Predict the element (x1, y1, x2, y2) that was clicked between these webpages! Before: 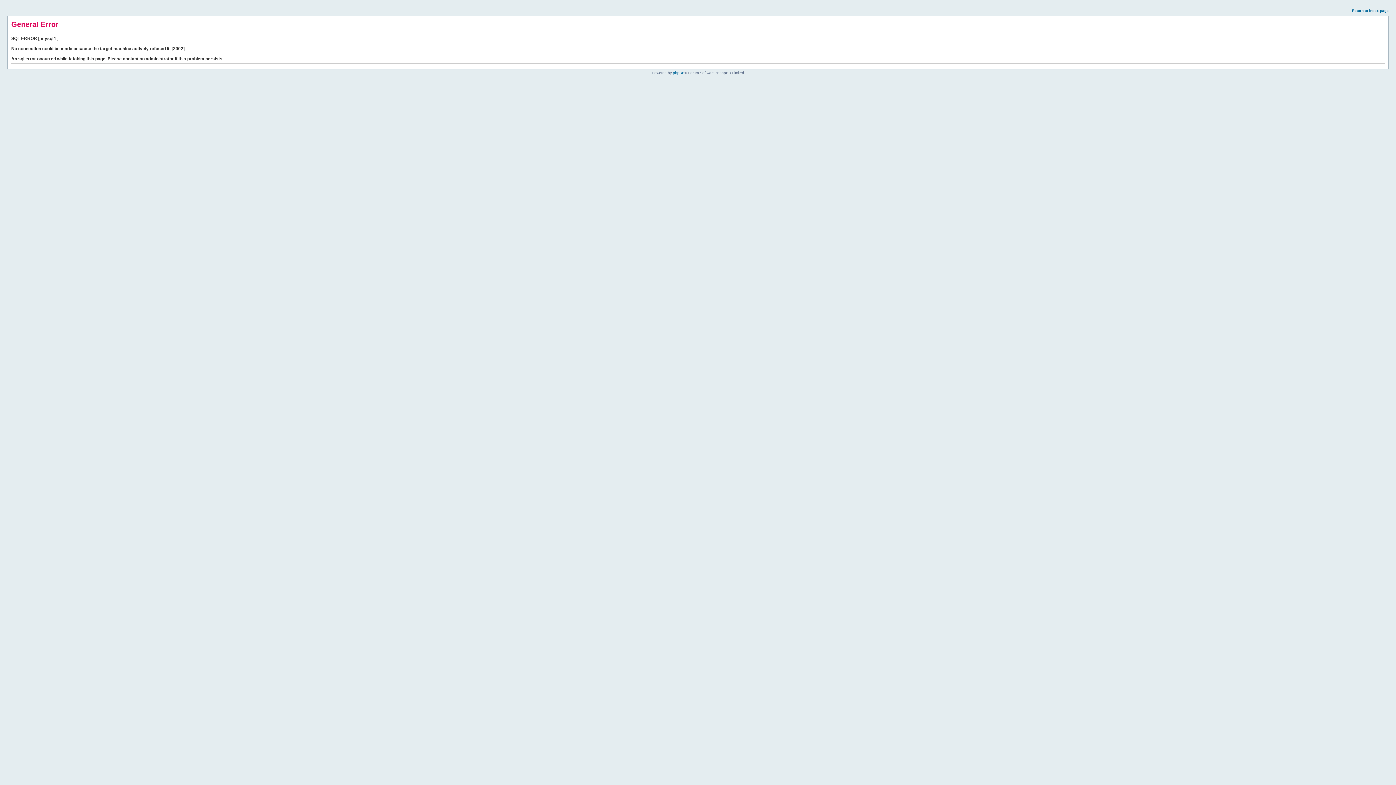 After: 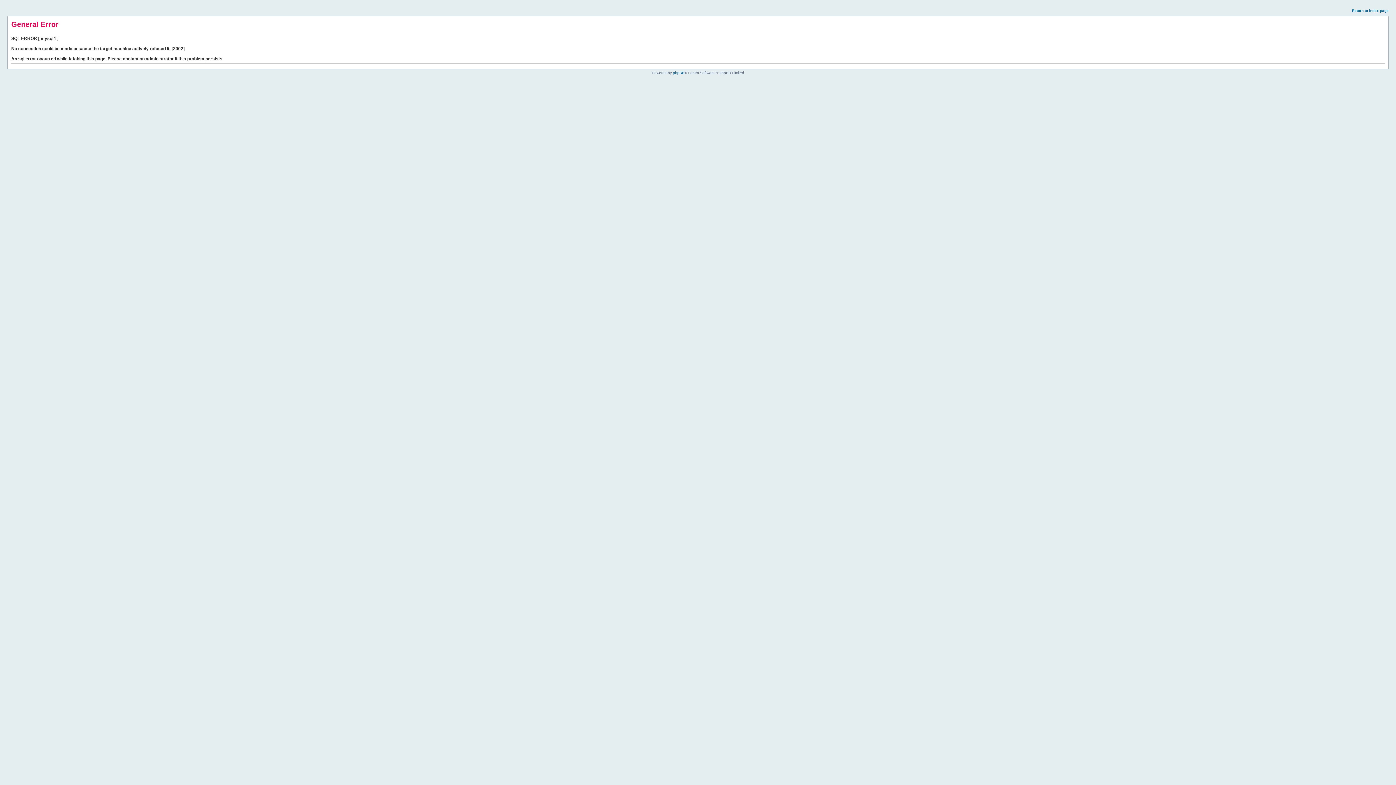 Action: label: Return to index page bbox: (1352, 8, 1389, 12)